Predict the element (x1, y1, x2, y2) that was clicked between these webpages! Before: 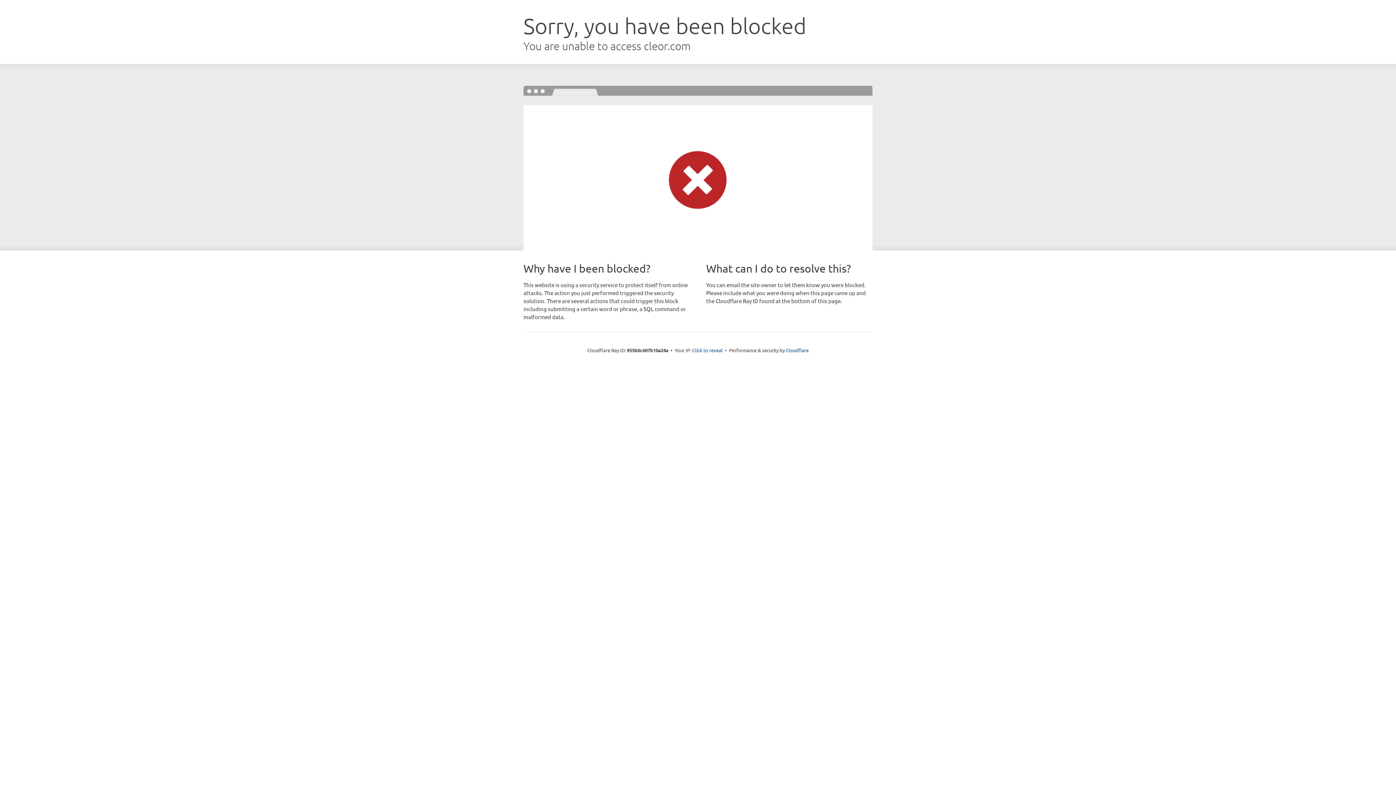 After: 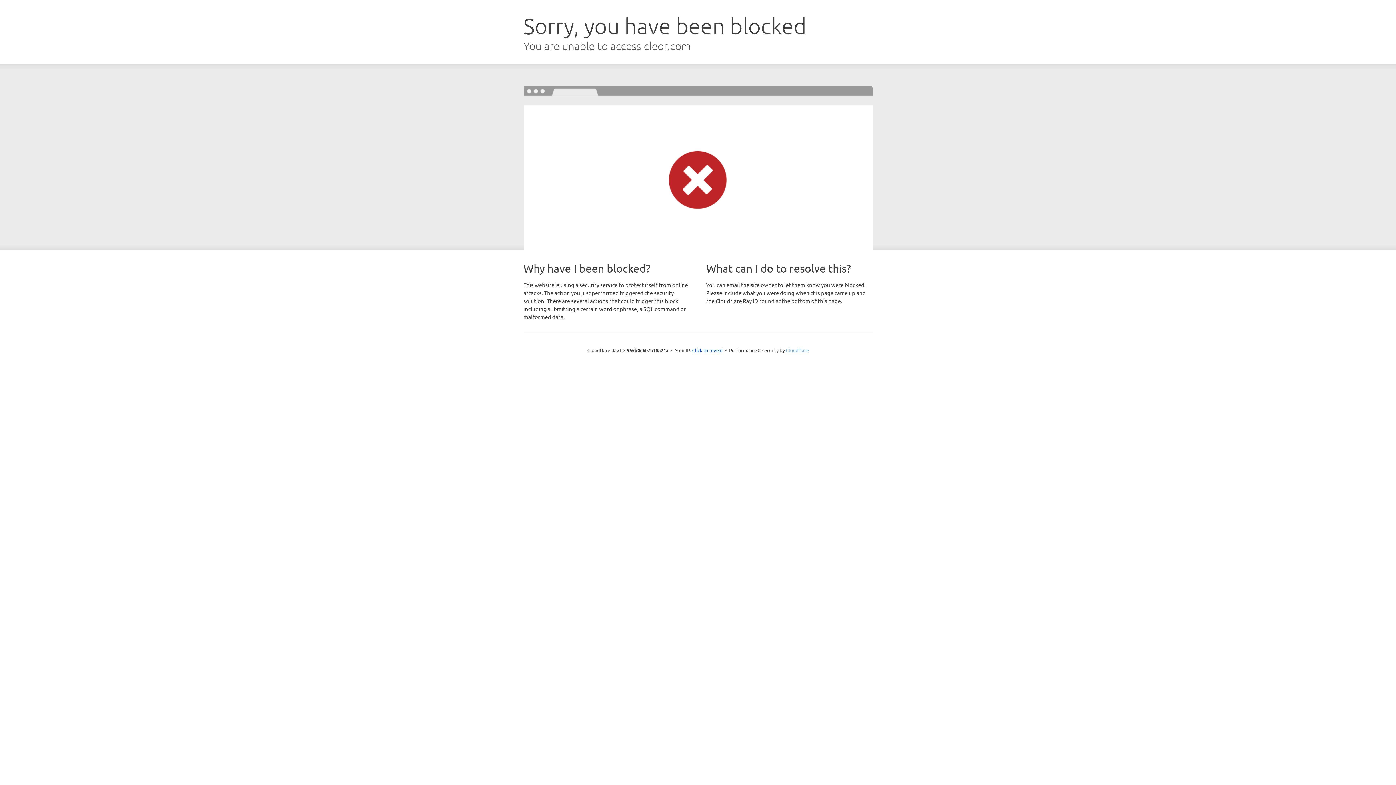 Action: label: Cloudflare bbox: (786, 347, 808, 353)